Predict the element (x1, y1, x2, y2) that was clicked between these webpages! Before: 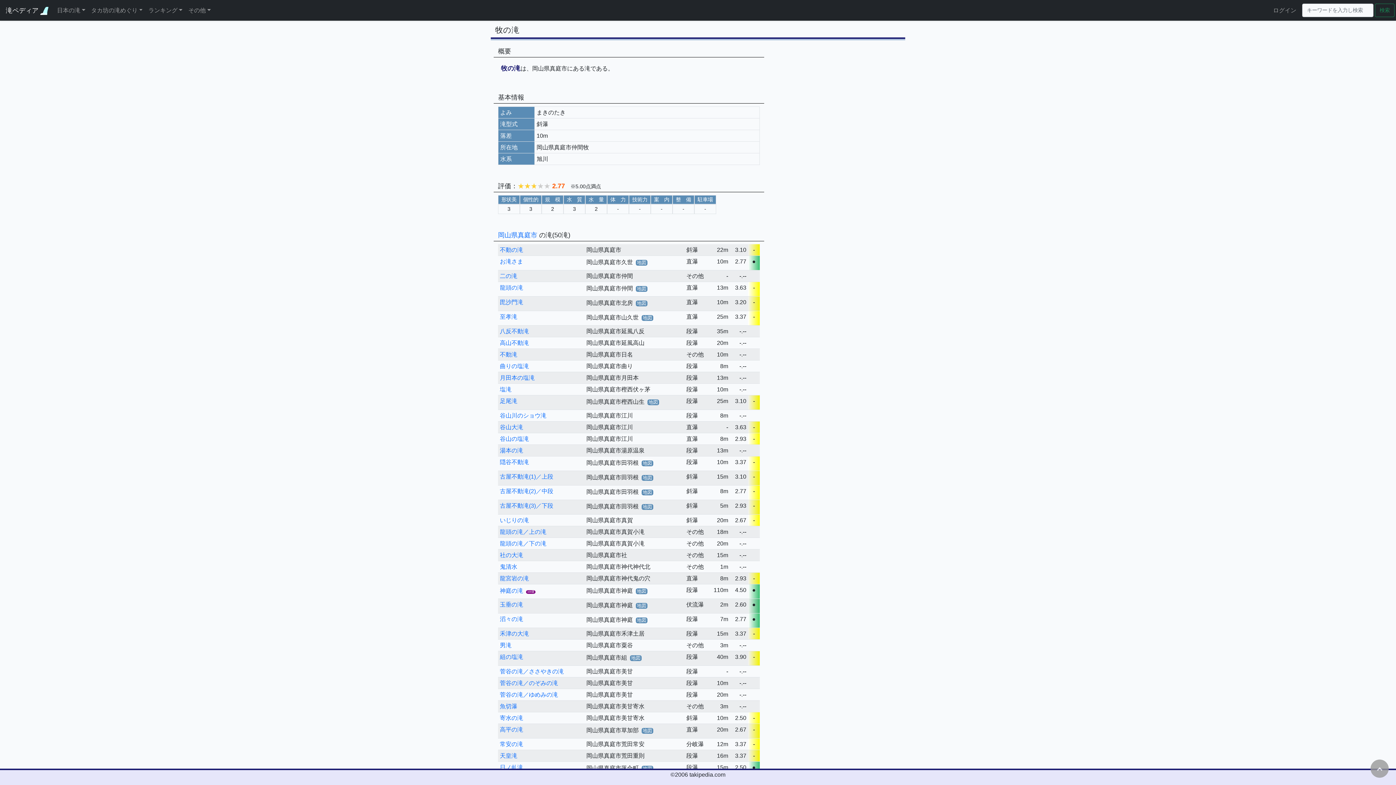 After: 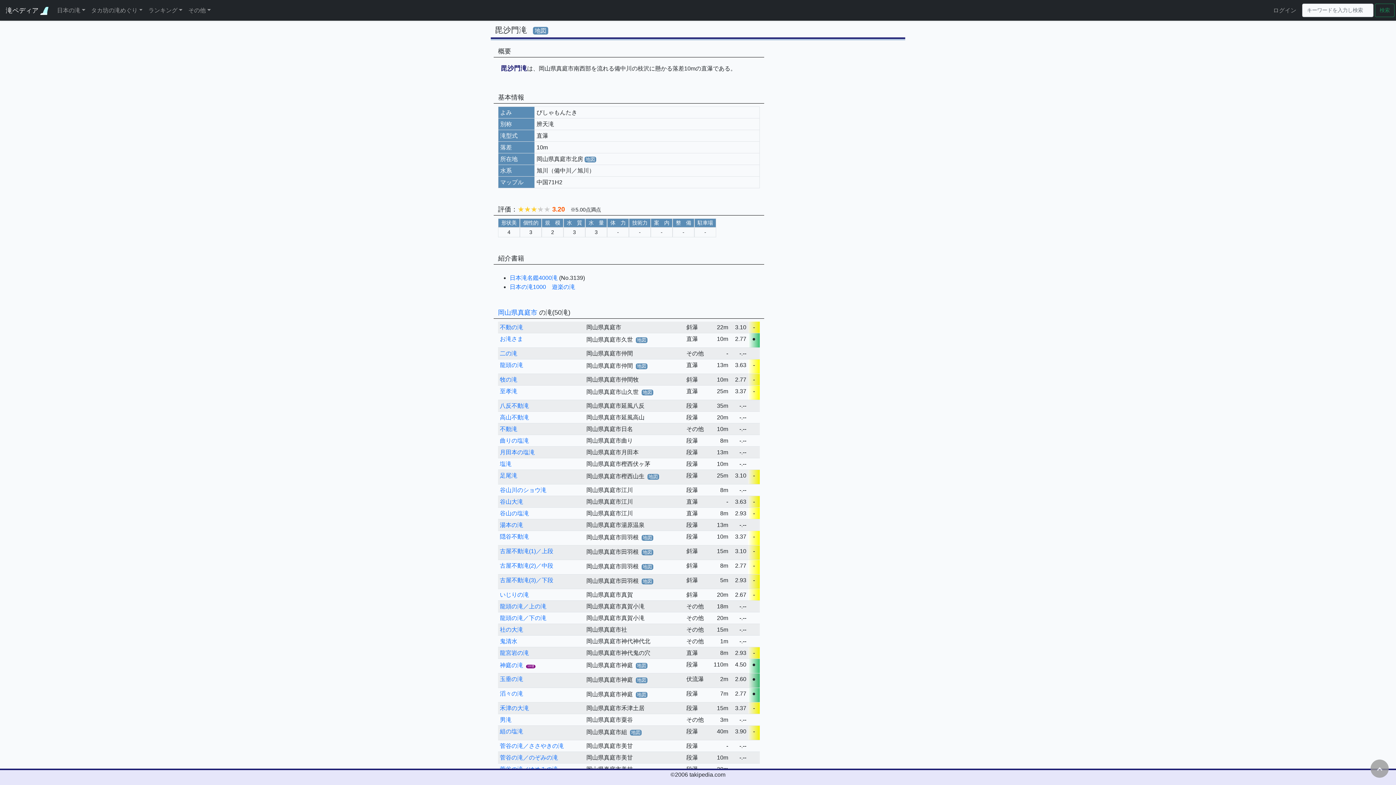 Action: label: 毘沙門滝 bbox: (500, 299, 523, 305)